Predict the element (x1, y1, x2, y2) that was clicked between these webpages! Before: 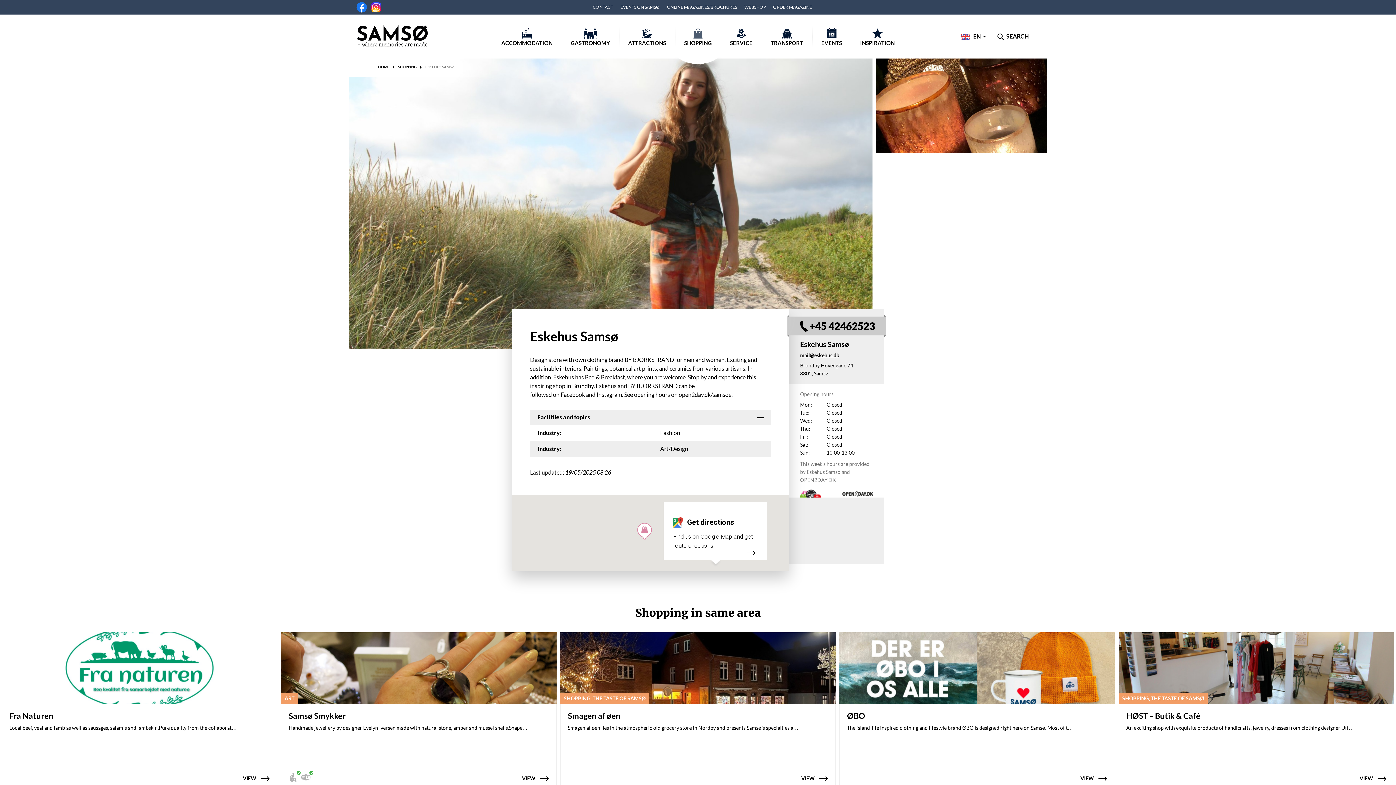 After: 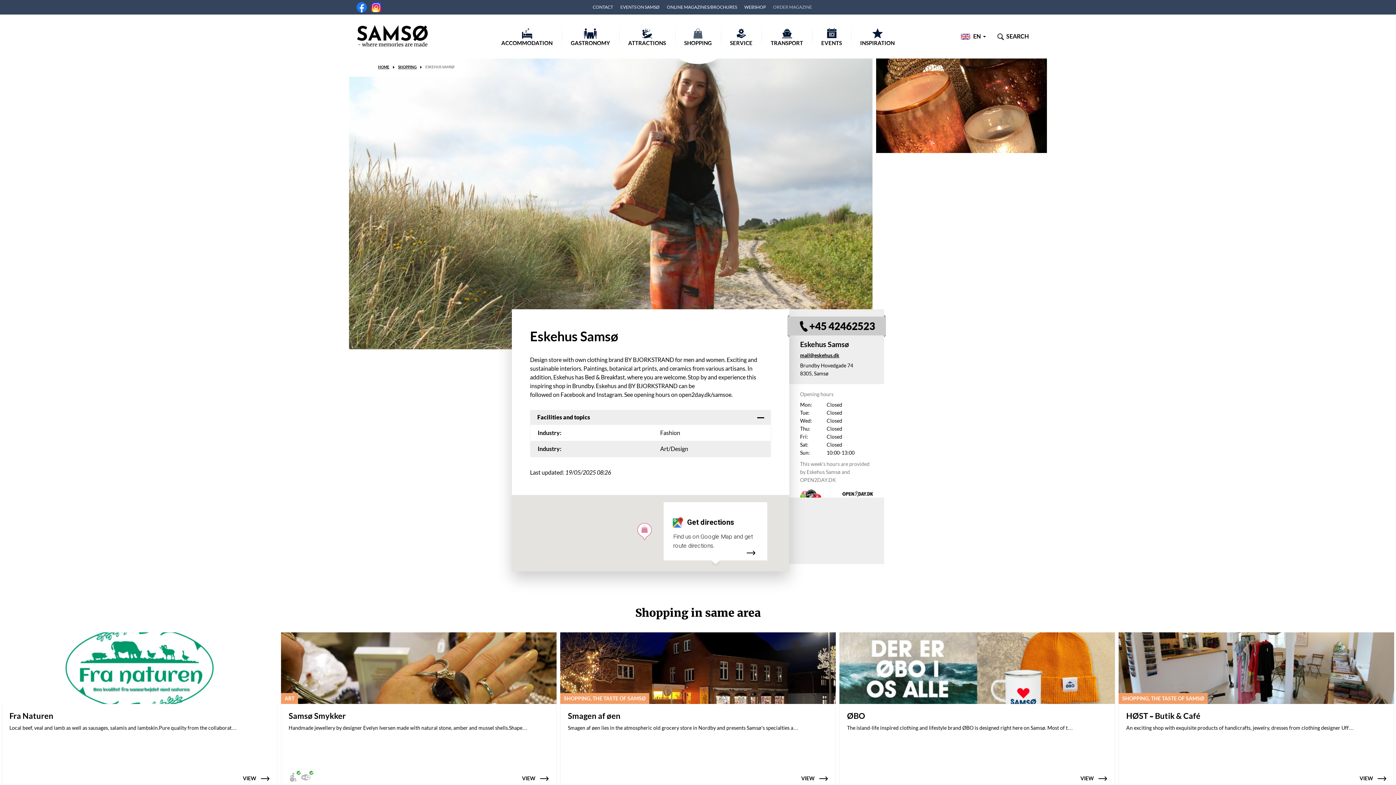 Action: bbox: (773, 4, 812, 9) label: ORDER MAGAZINE